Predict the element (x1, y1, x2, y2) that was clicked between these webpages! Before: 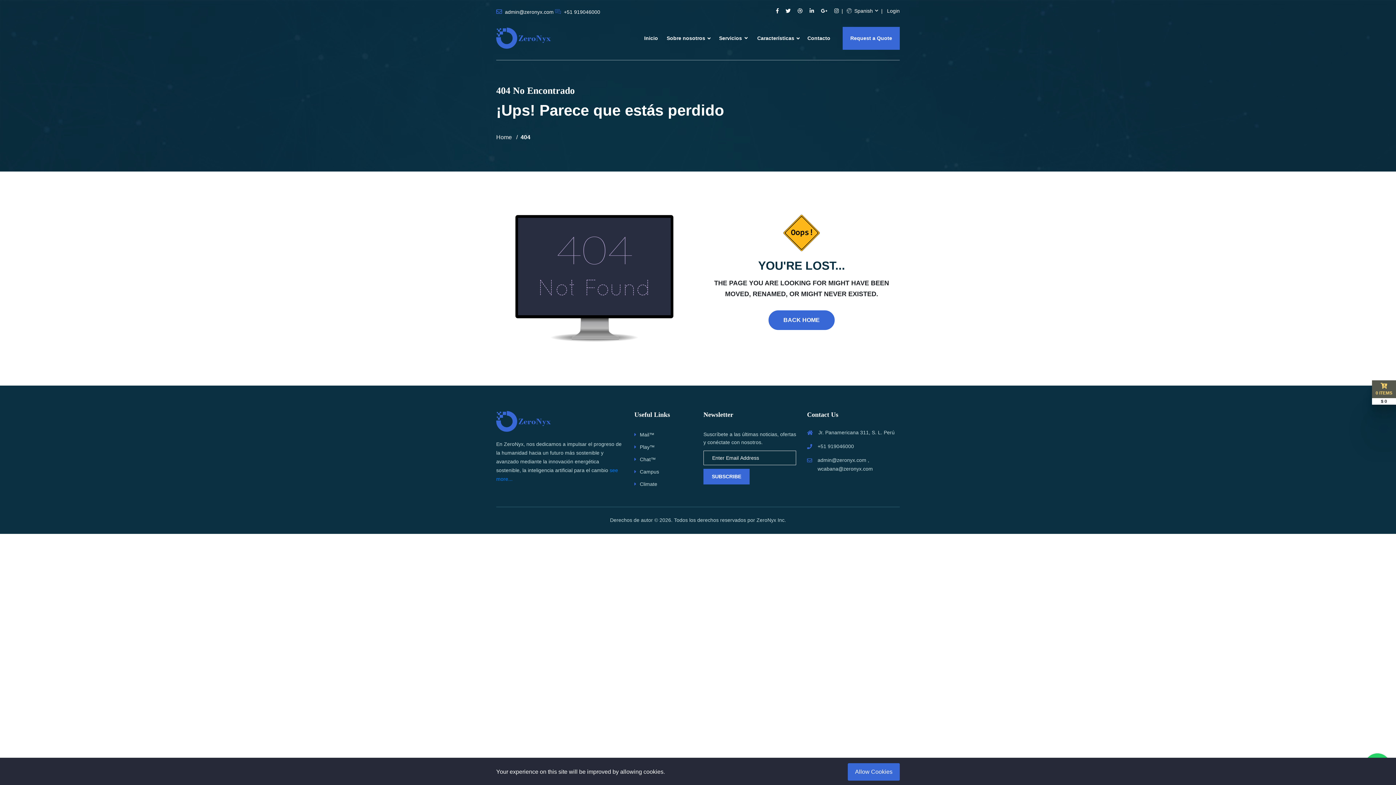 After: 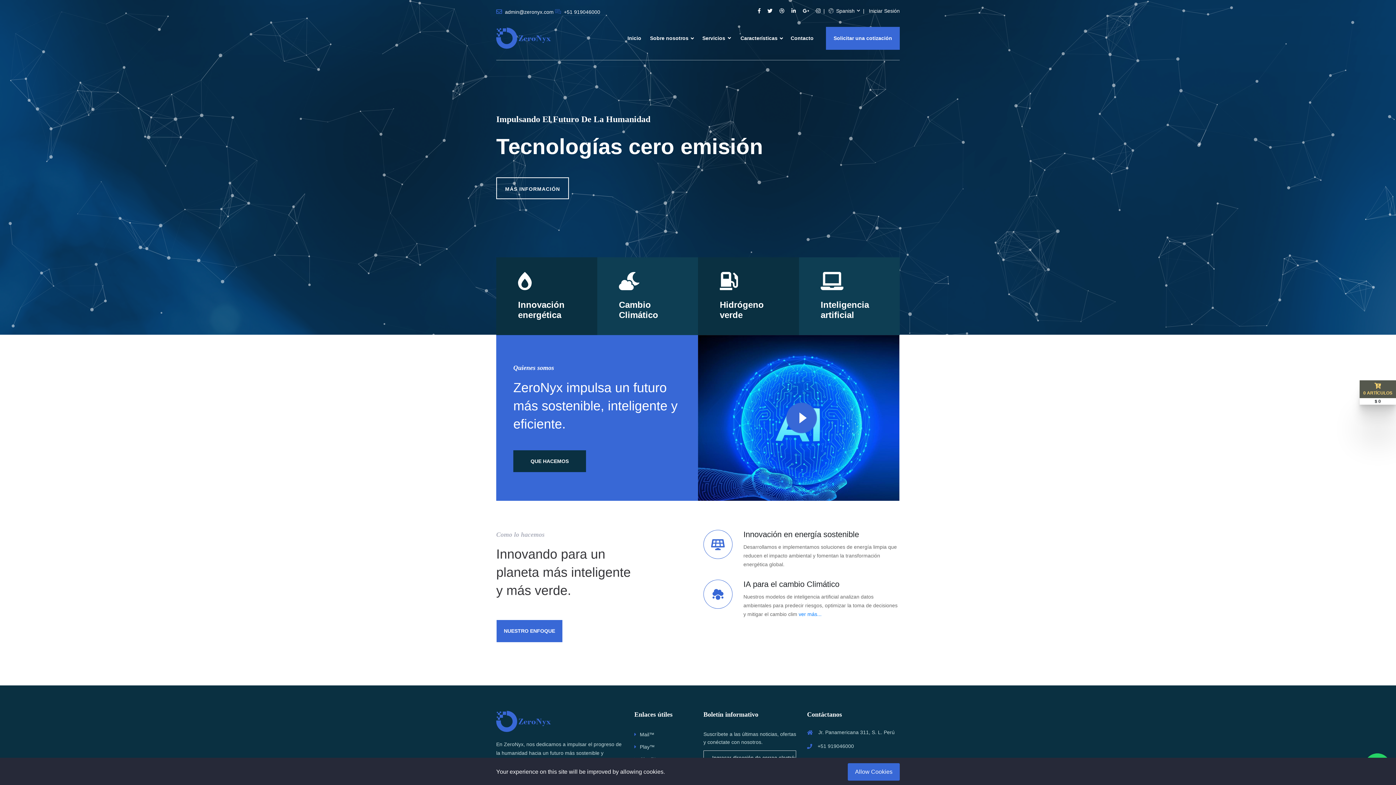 Action: label: Inicio bbox: (640, 29, 661, 47)